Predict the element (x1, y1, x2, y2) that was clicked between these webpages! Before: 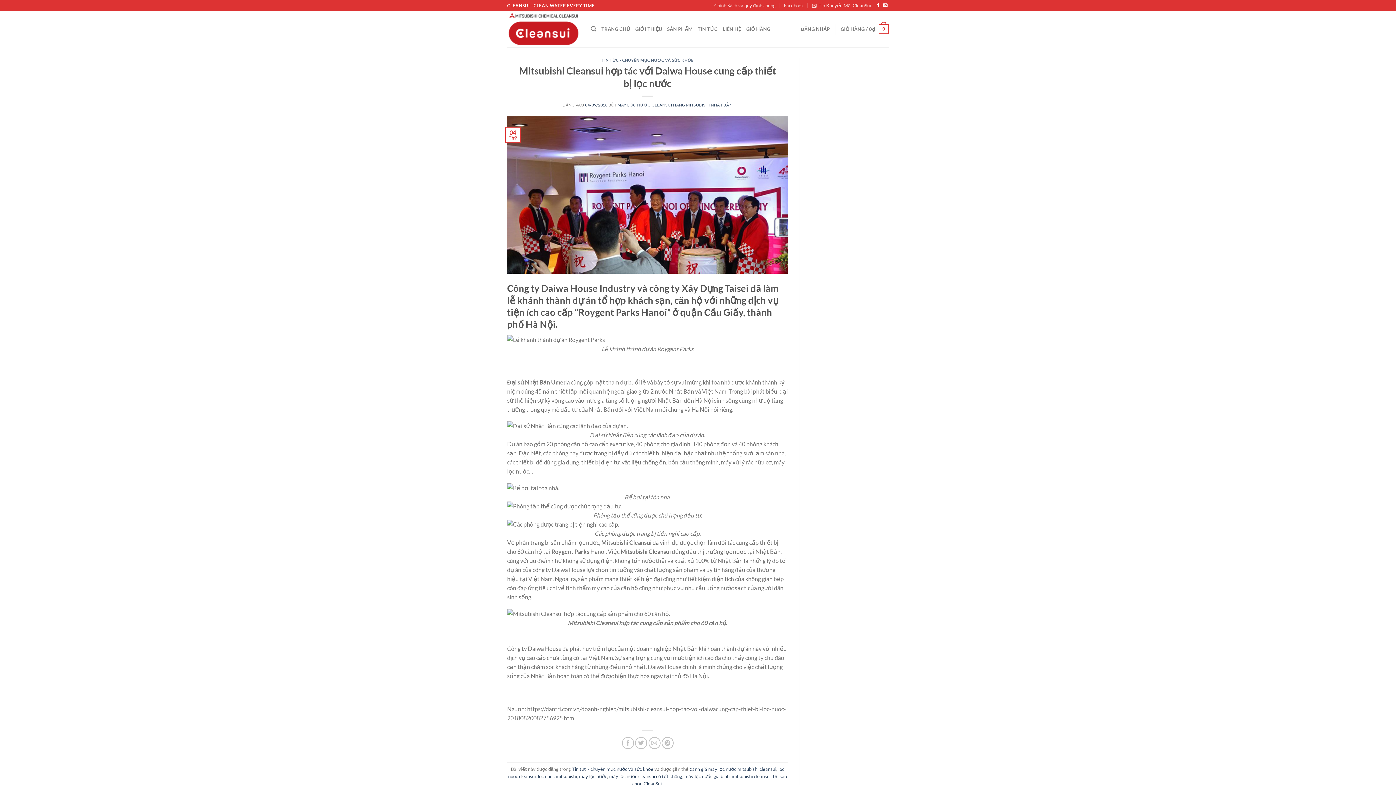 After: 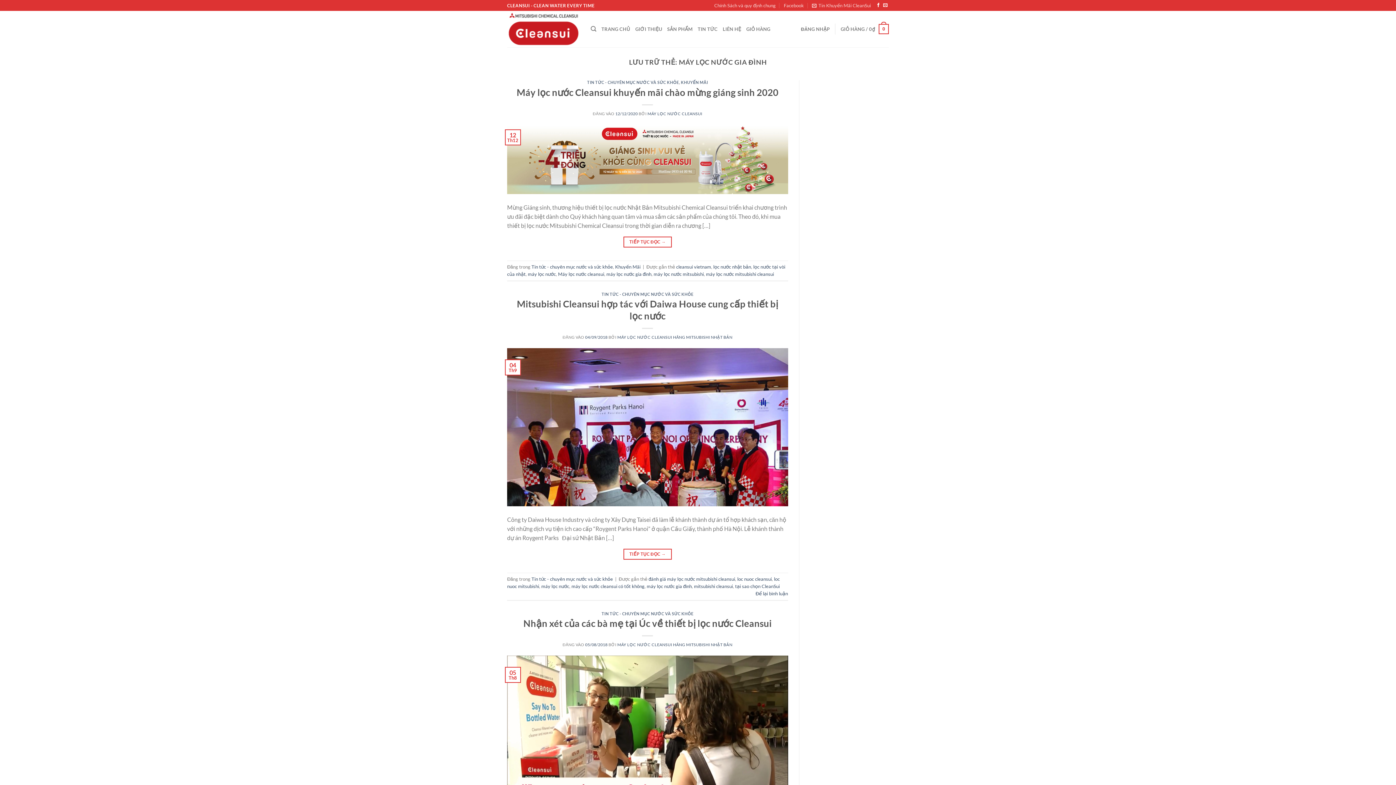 Action: bbox: (684, 773, 729, 779) label: máy lọc nước gia đình